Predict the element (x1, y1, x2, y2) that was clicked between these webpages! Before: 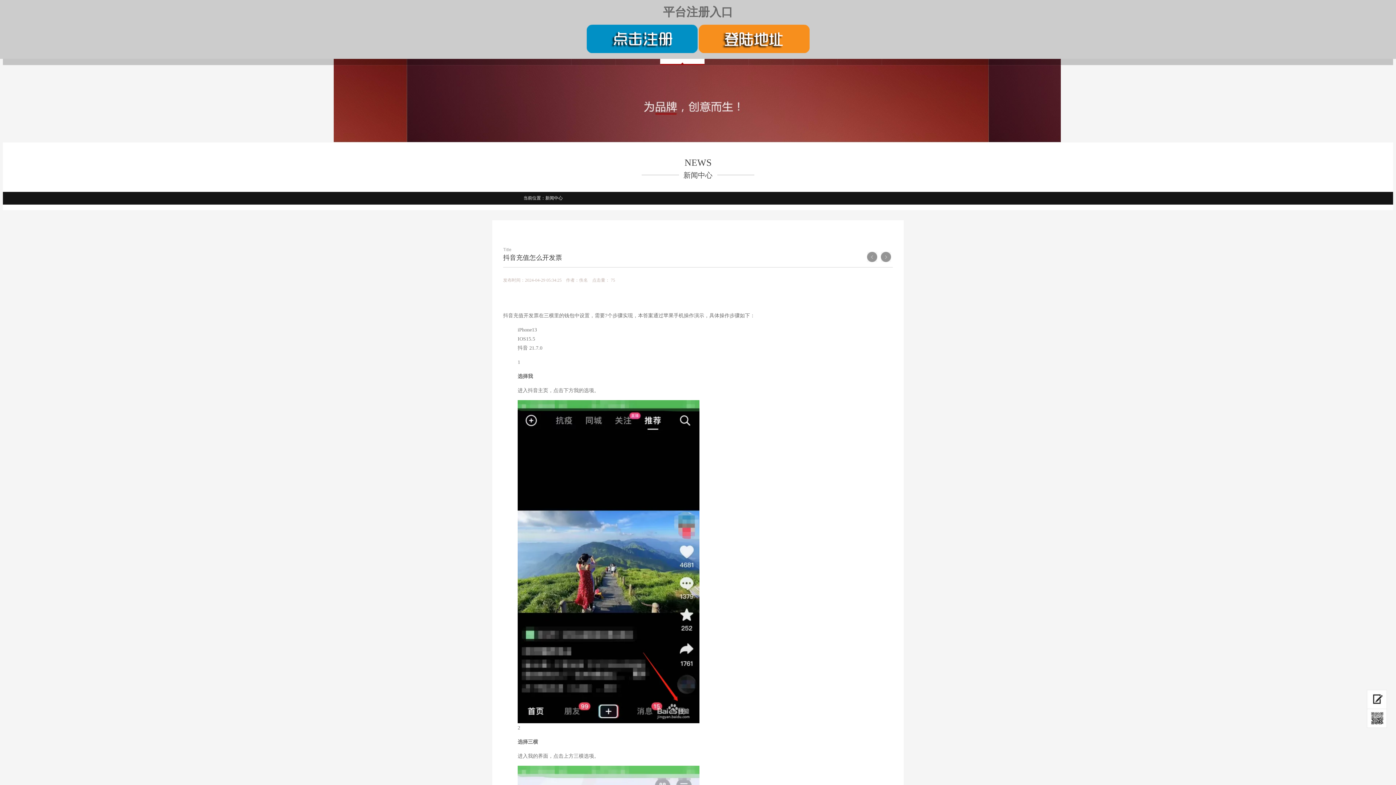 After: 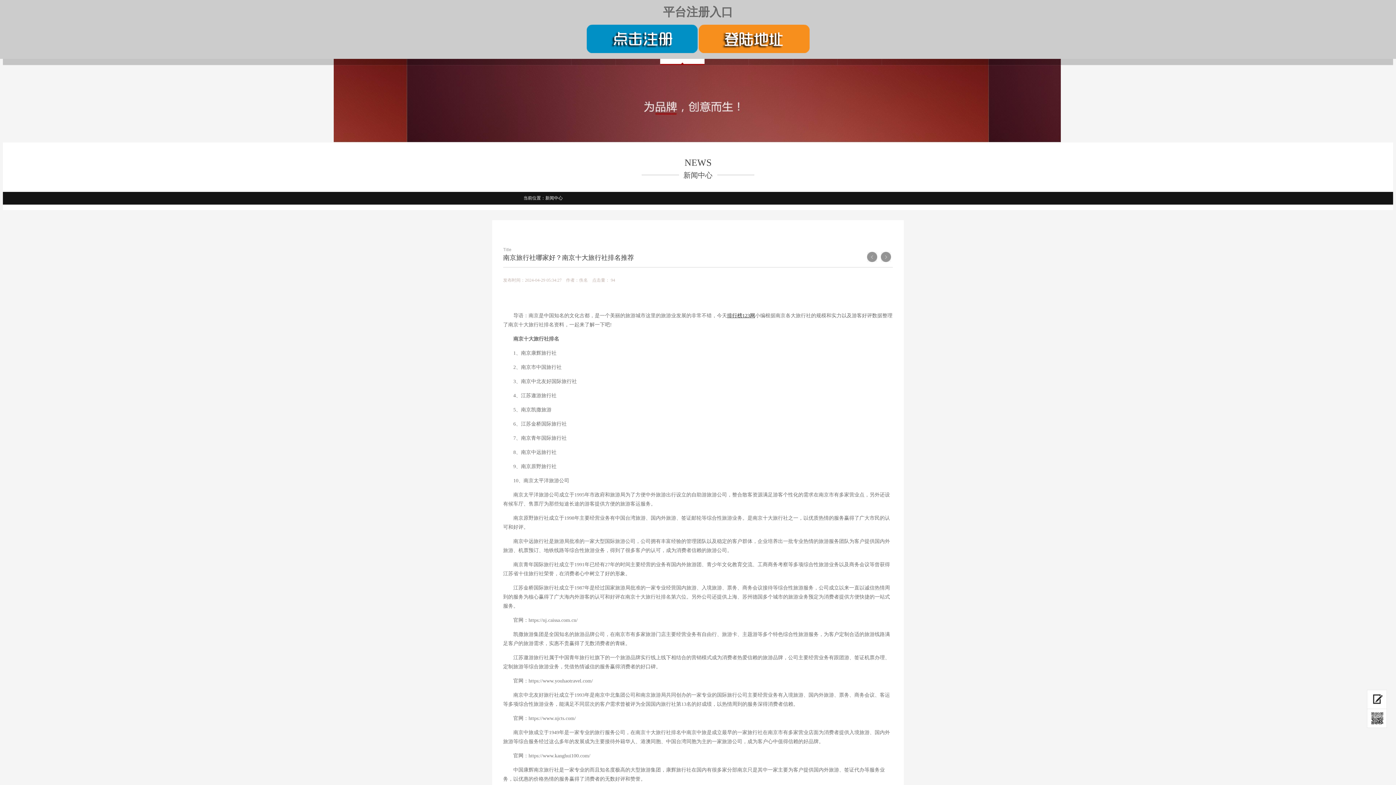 Action: bbox: (881, 255, 893, 264)